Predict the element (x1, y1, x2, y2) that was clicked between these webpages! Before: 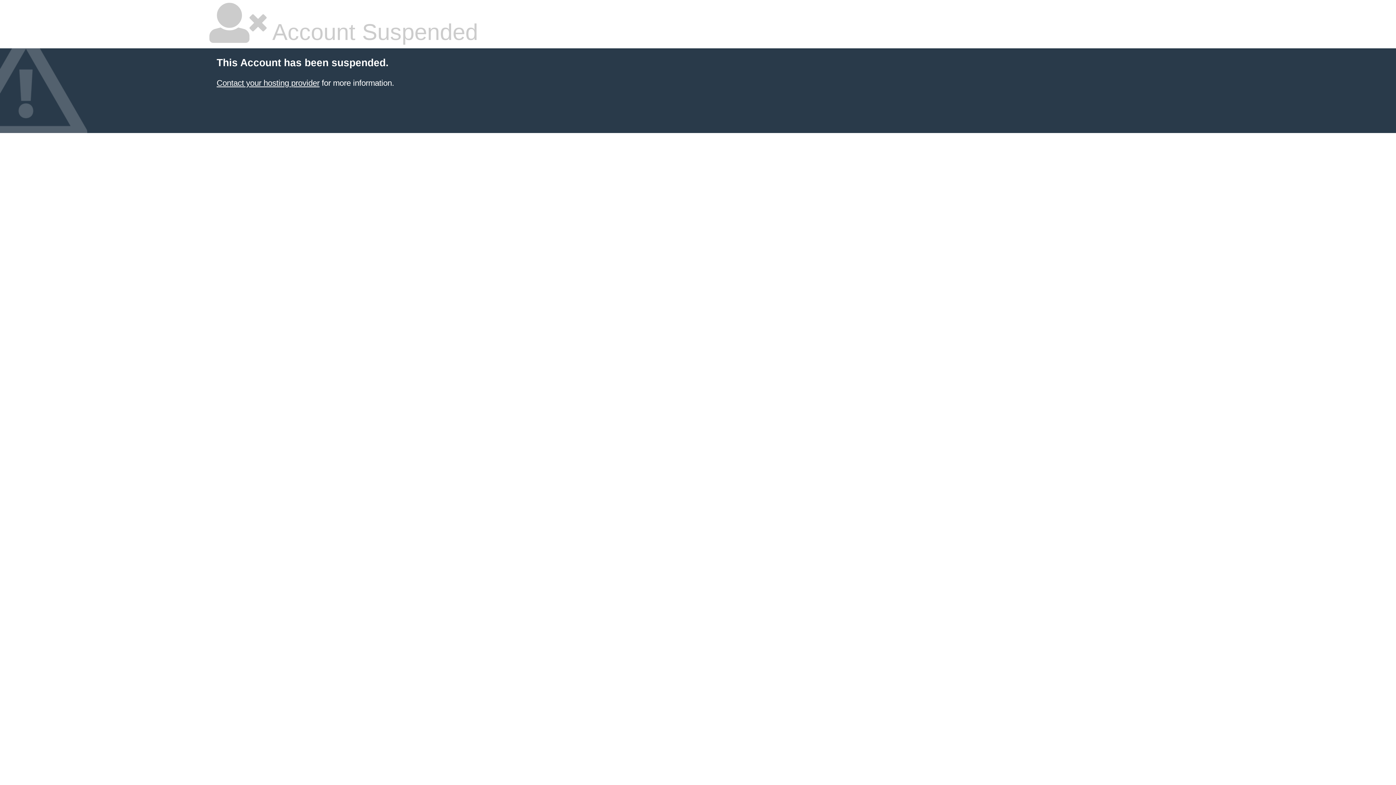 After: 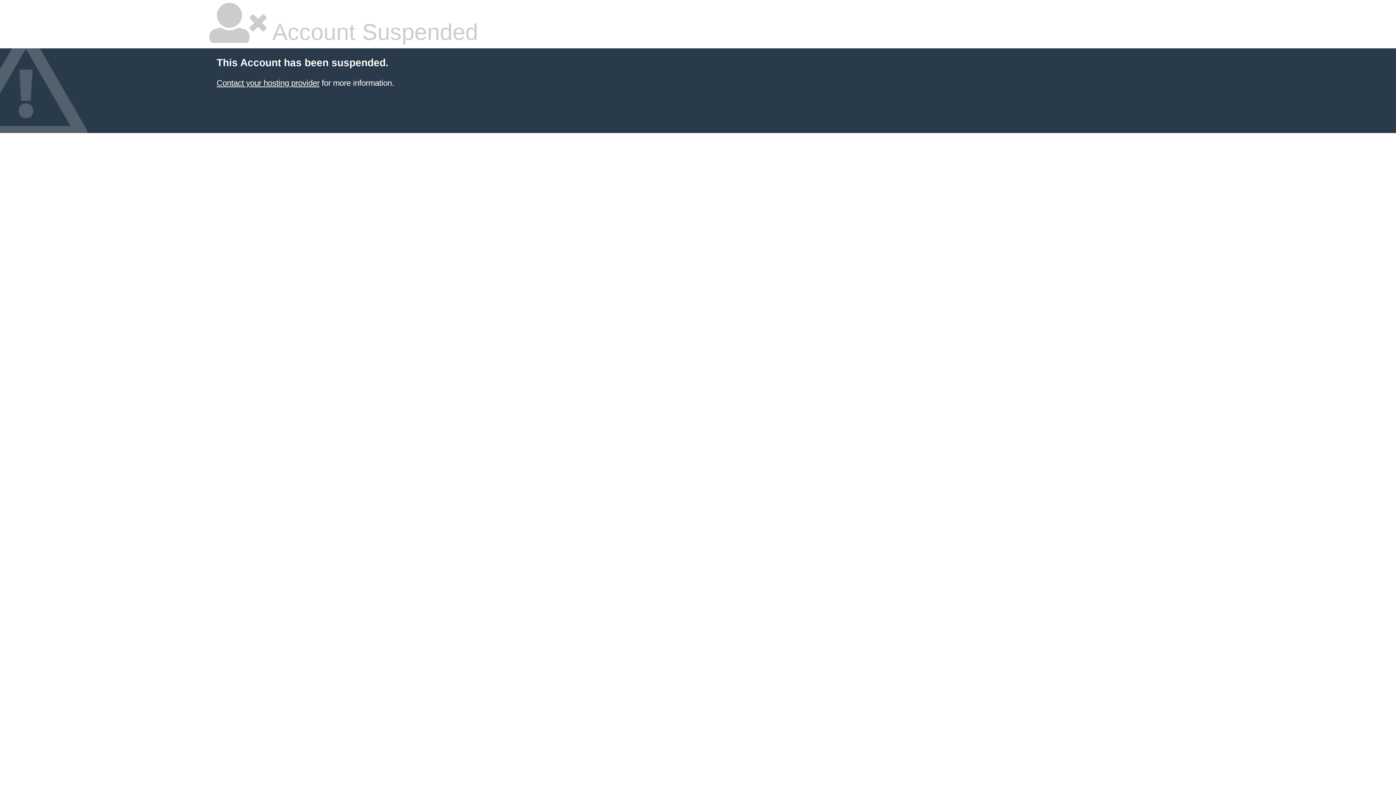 Action: bbox: (216, 78, 319, 87) label: Contact your hosting provider